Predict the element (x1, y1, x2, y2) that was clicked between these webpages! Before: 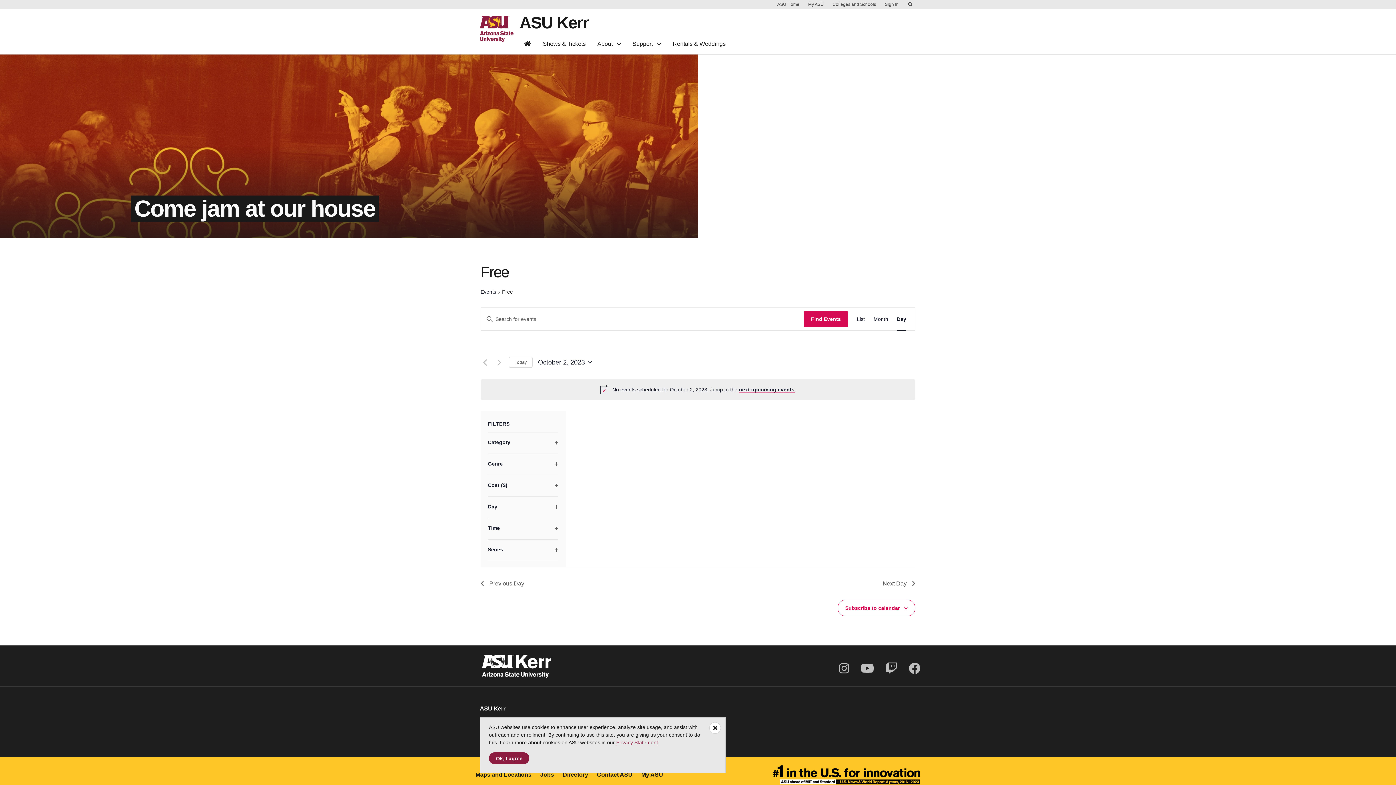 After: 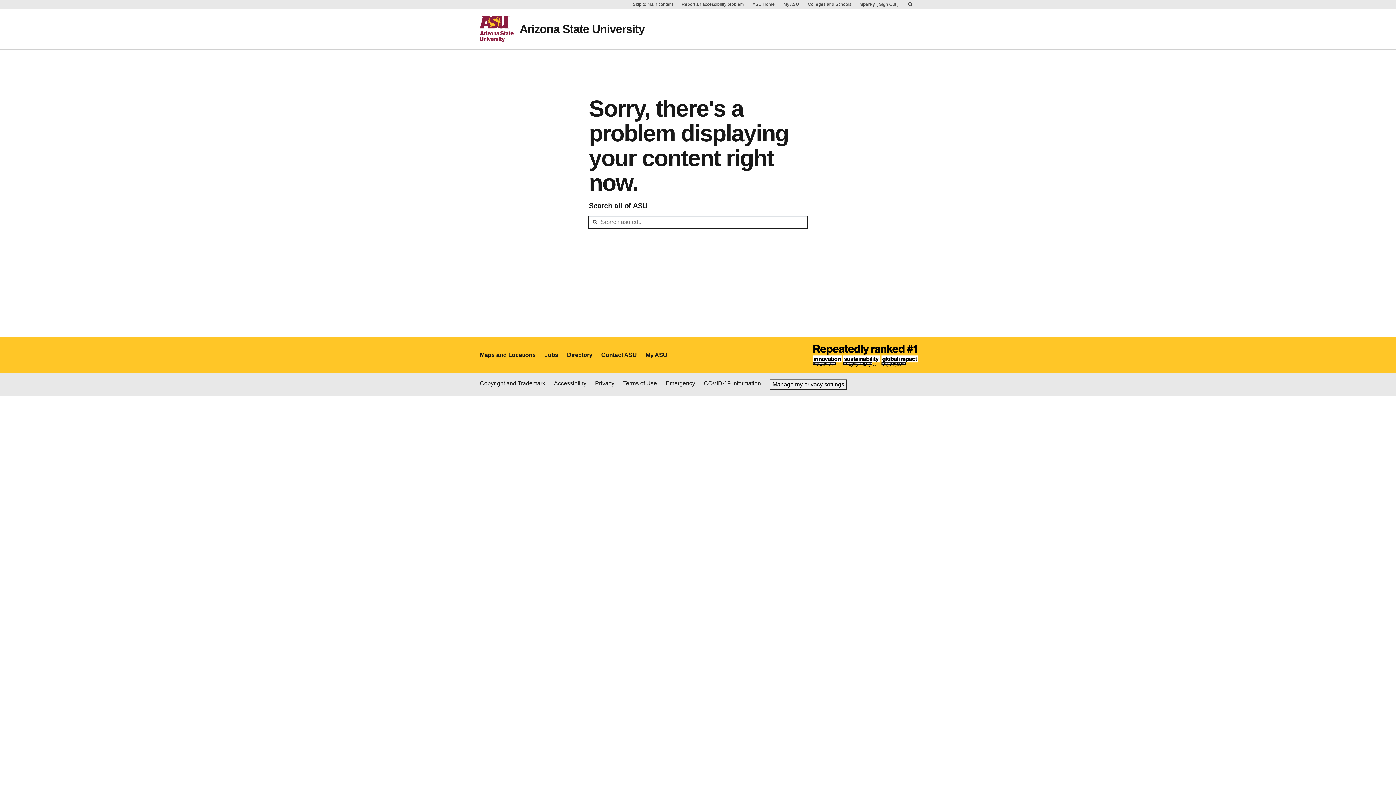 Action: label: Colleges and Schools bbox: (829, 0, 879, 8)